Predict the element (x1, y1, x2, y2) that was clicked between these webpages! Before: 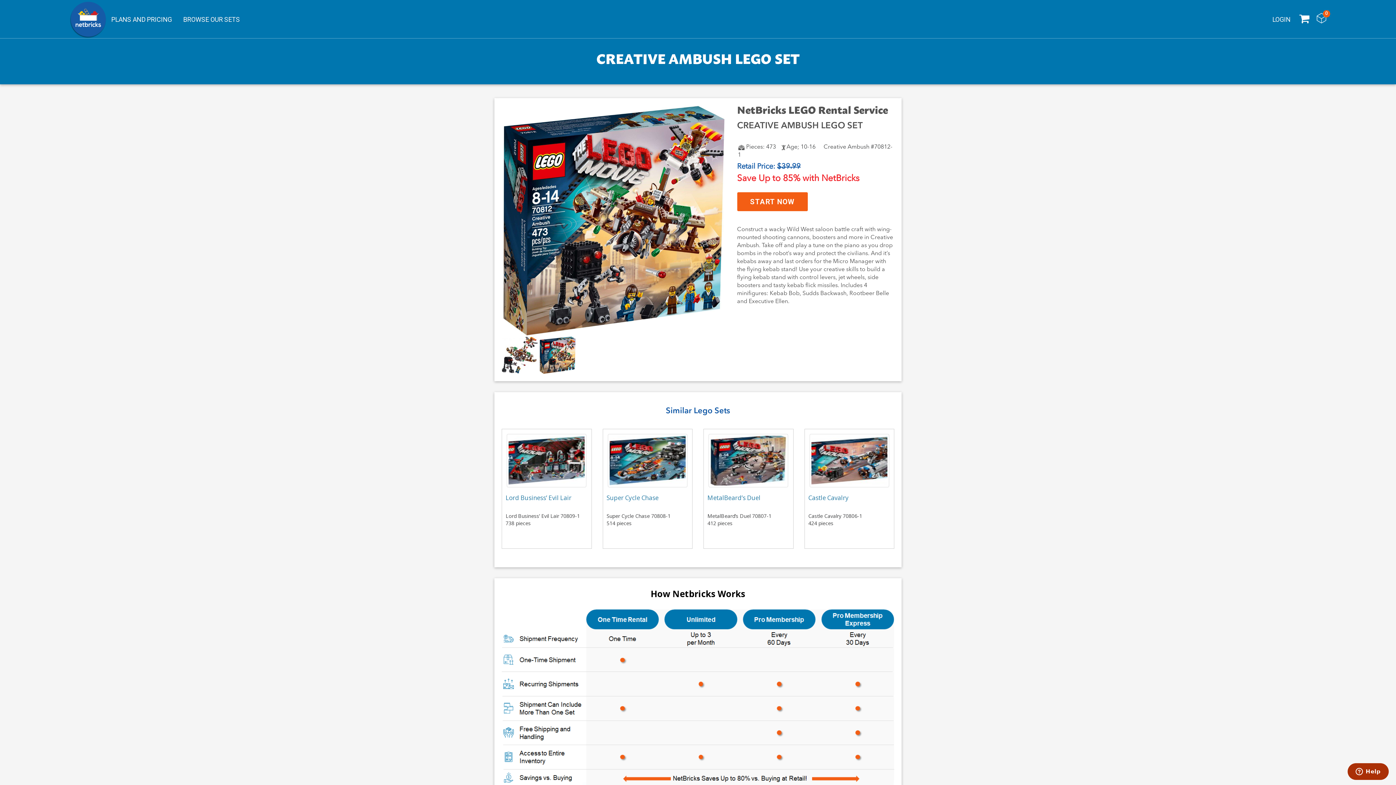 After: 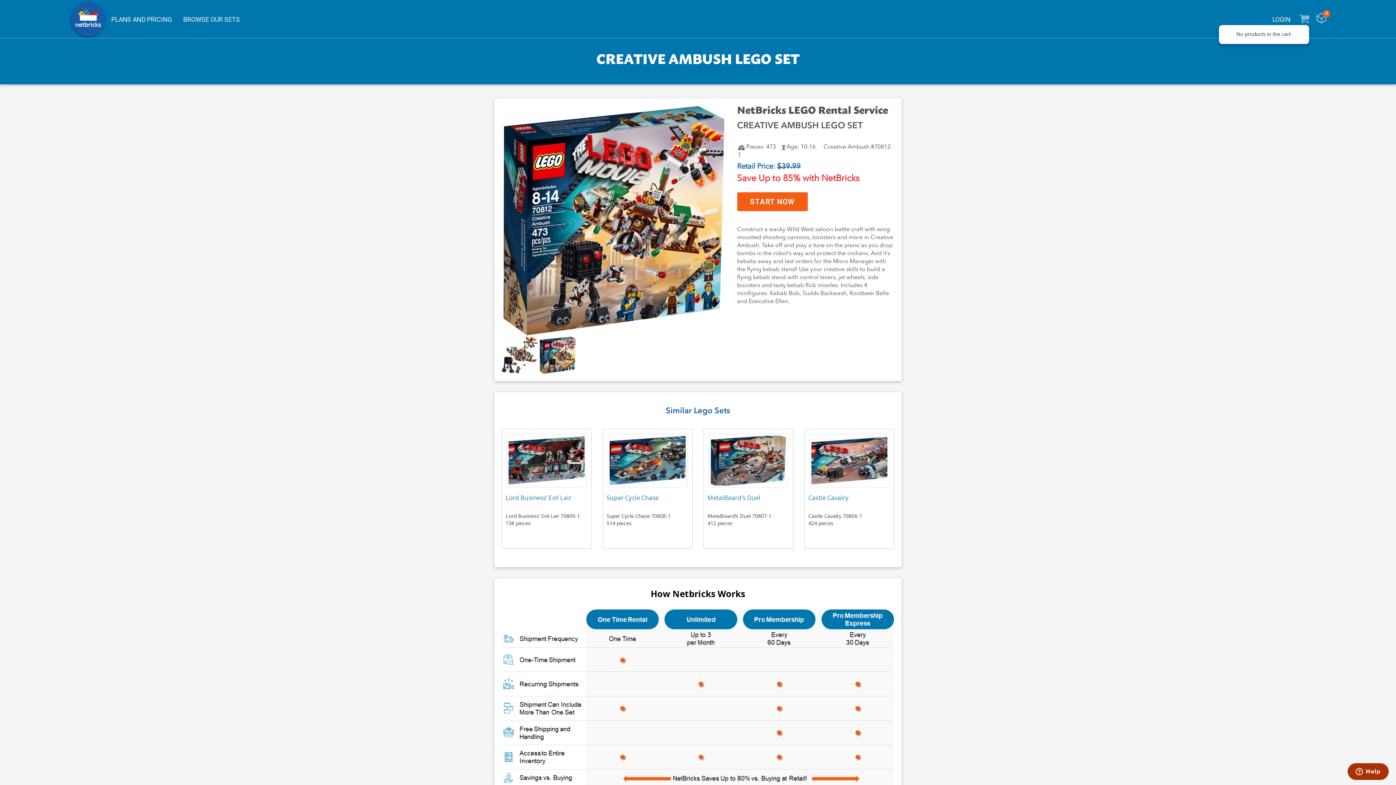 Action: bbox: (1292, 15, 1299, 23)